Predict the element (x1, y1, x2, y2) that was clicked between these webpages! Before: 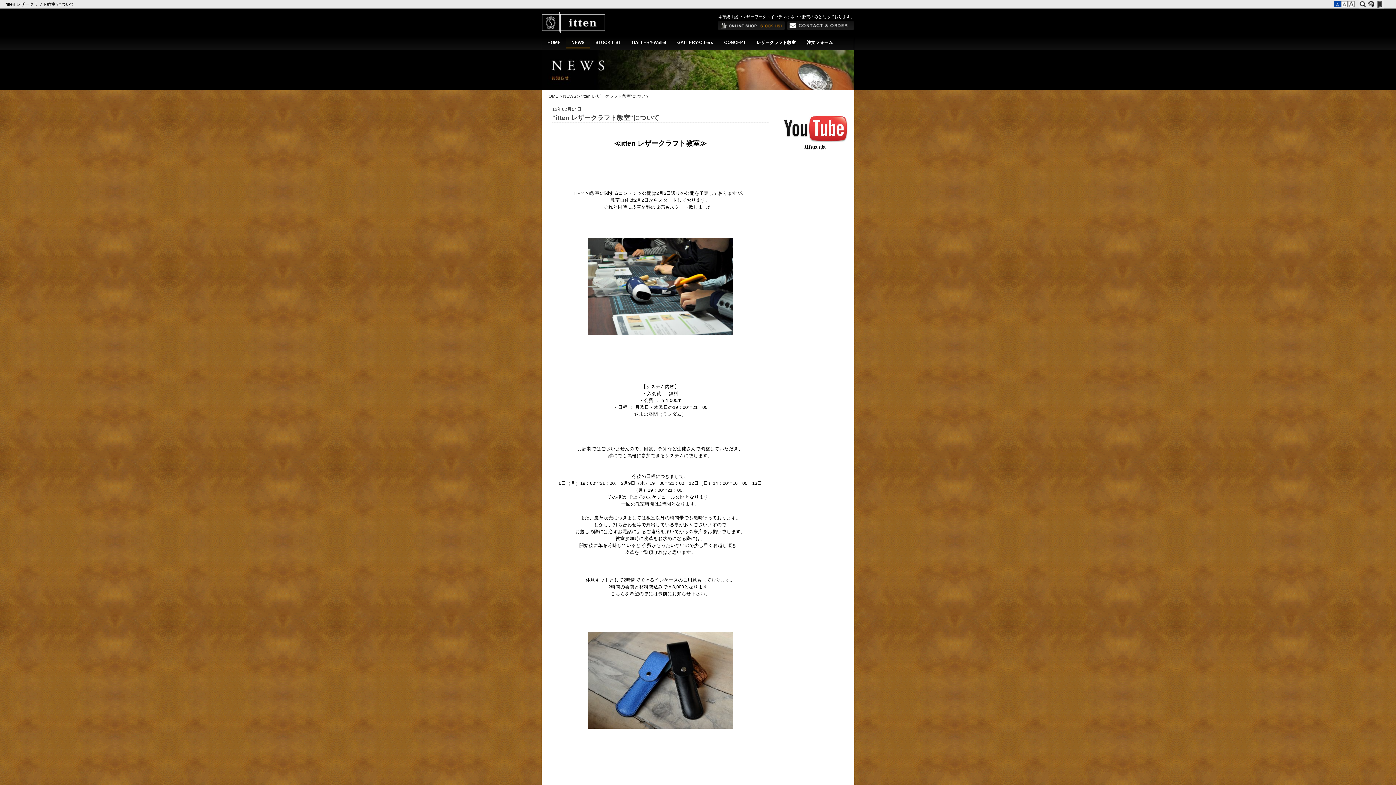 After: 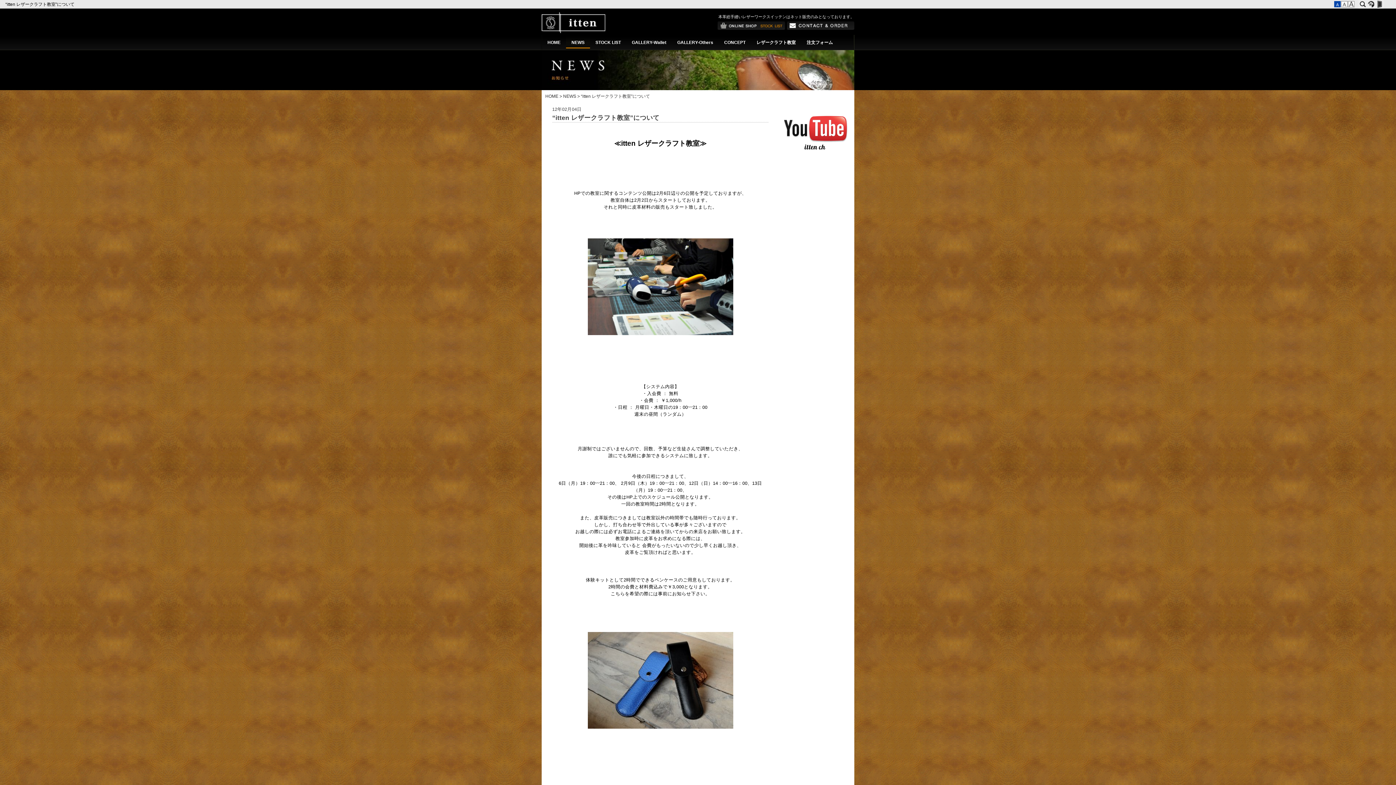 Action: bbox: (1334, 1, 1341, 7)